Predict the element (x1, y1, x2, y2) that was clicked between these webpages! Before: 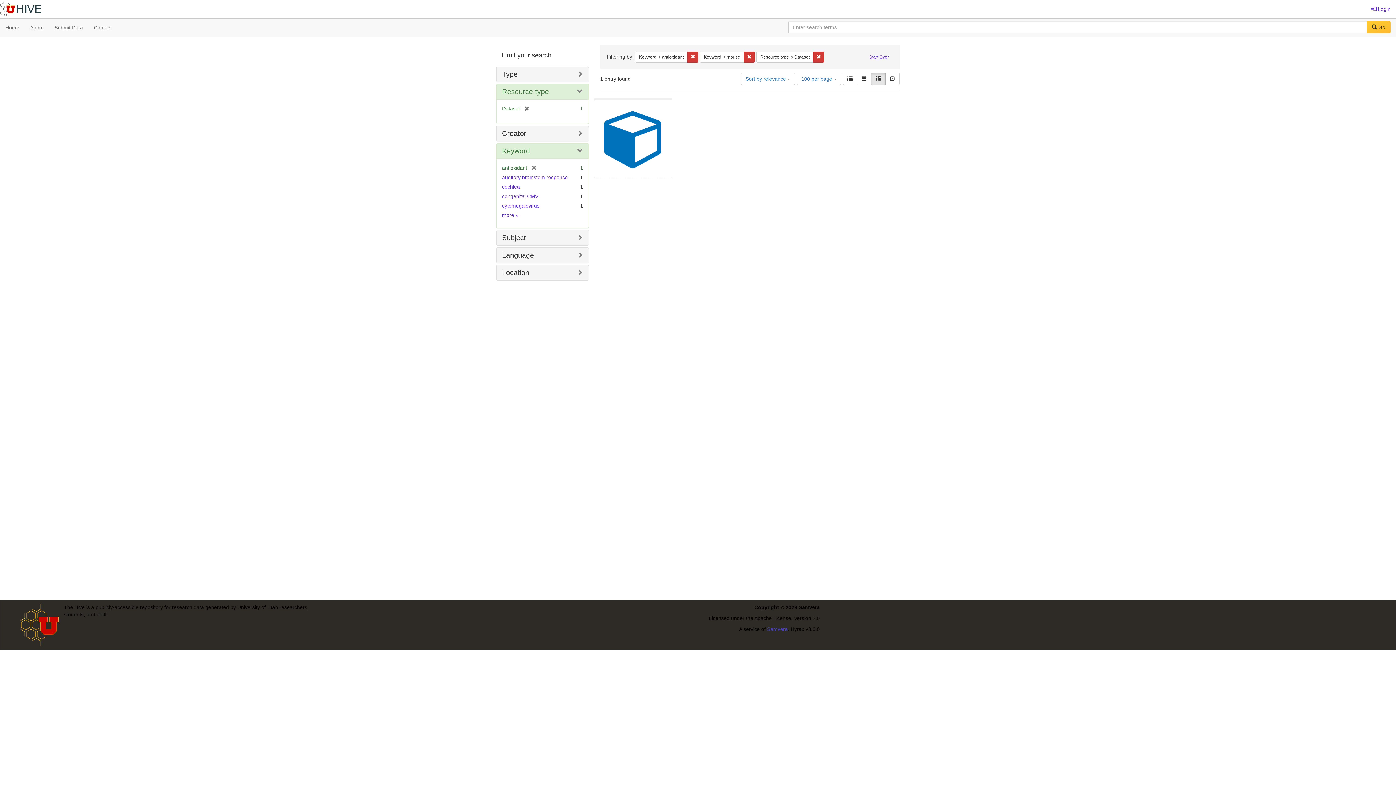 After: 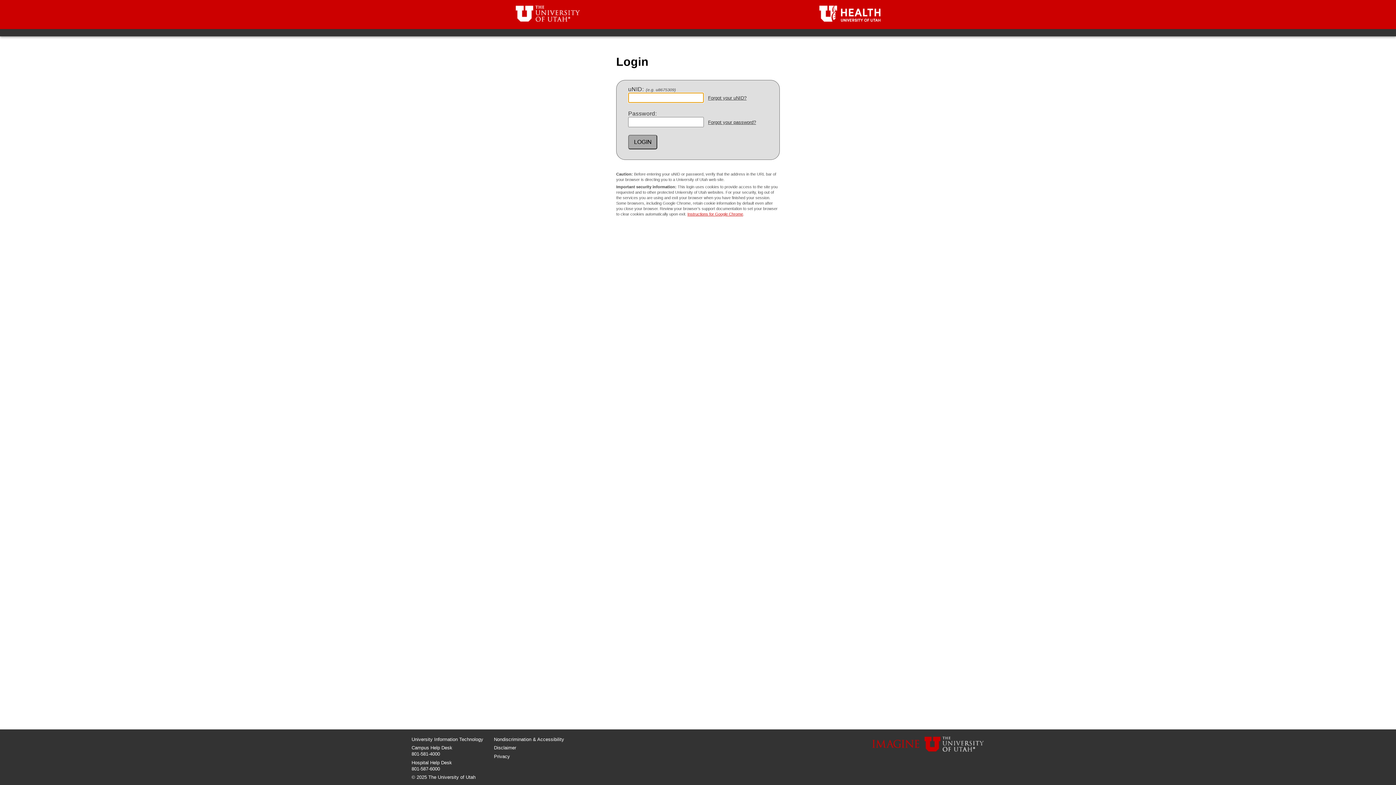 Action: bbox: (1366, 0, 1396, 18) label:  Login